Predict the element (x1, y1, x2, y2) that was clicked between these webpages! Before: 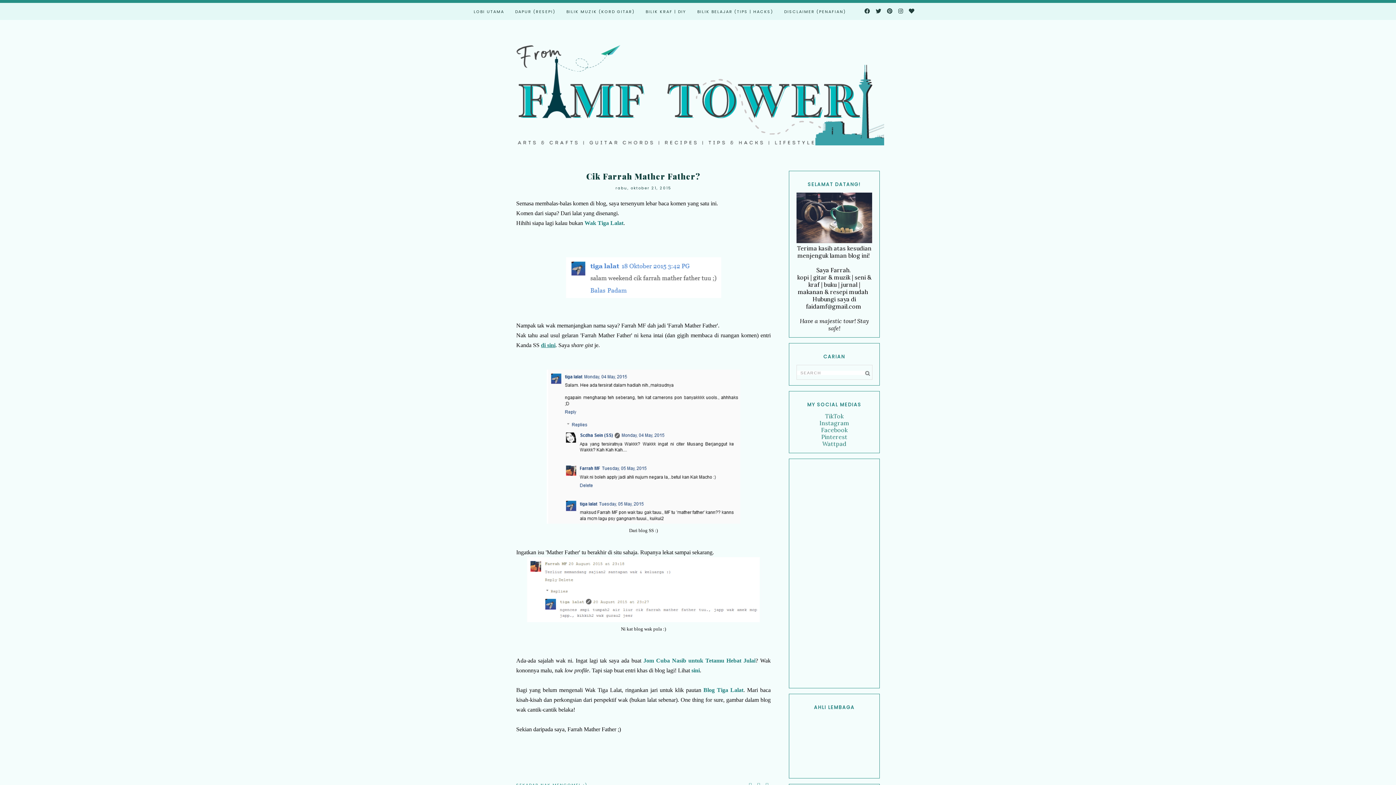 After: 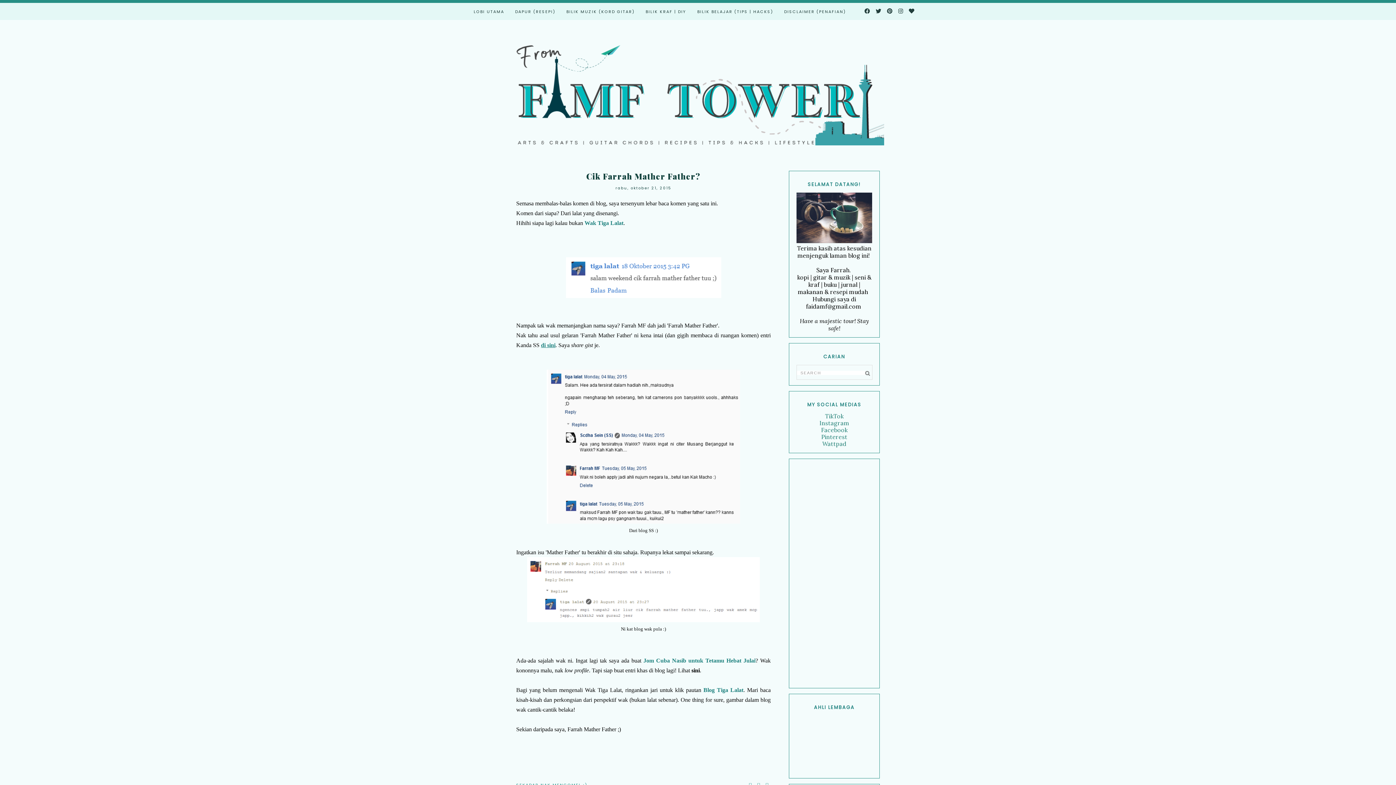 Action: label:  sini bbox: (690, 667, 700, 673)